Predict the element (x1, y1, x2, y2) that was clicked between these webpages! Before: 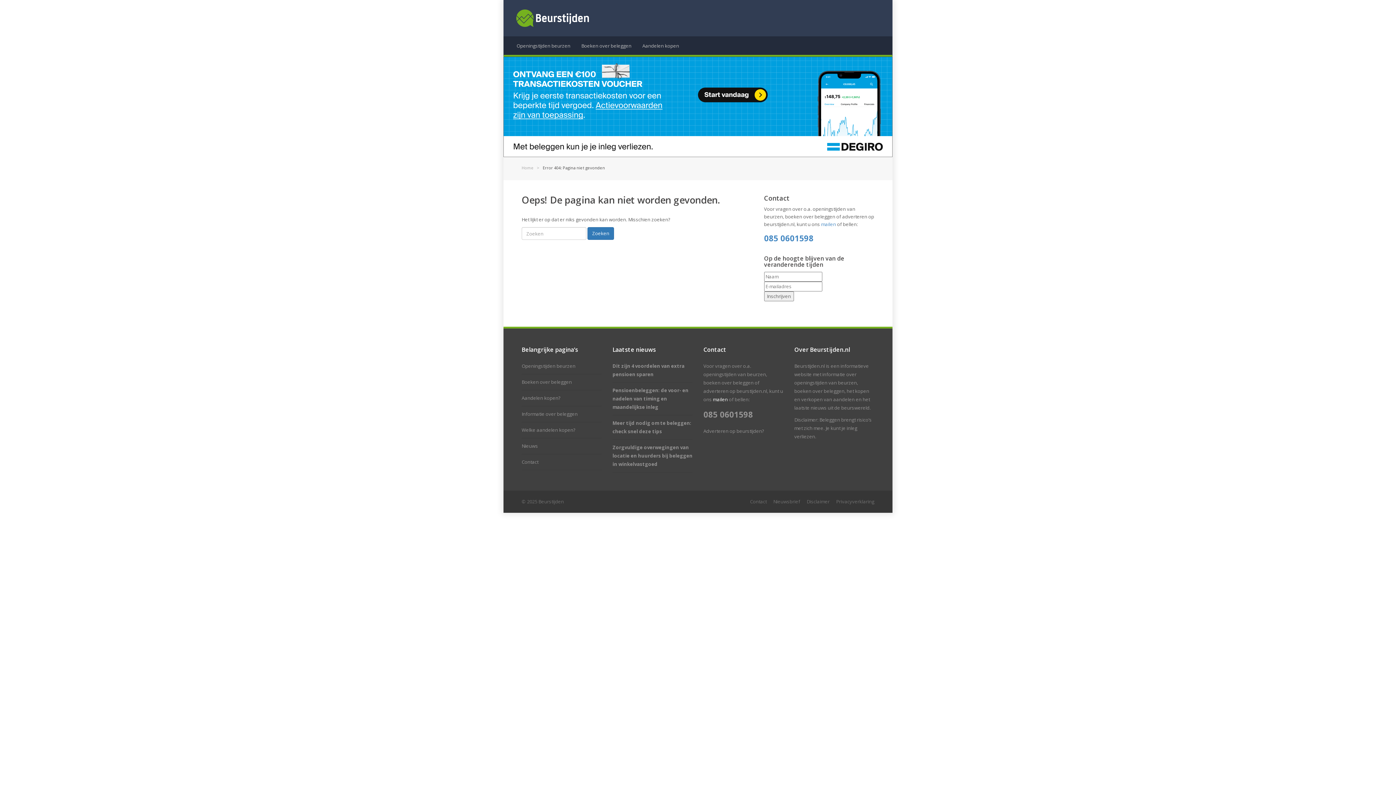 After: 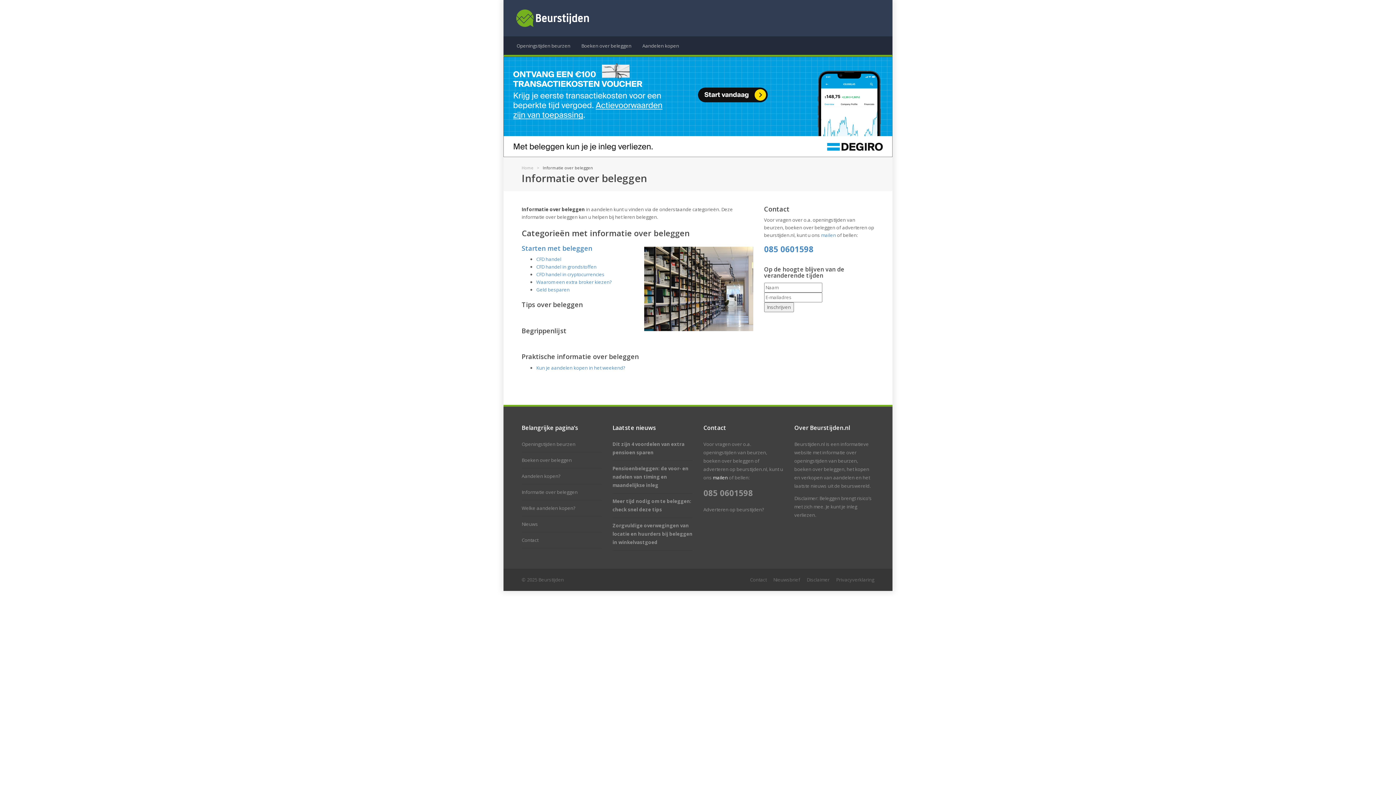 Action: bbox: (521, 410, 577, 417) label: Informatie over beleggen